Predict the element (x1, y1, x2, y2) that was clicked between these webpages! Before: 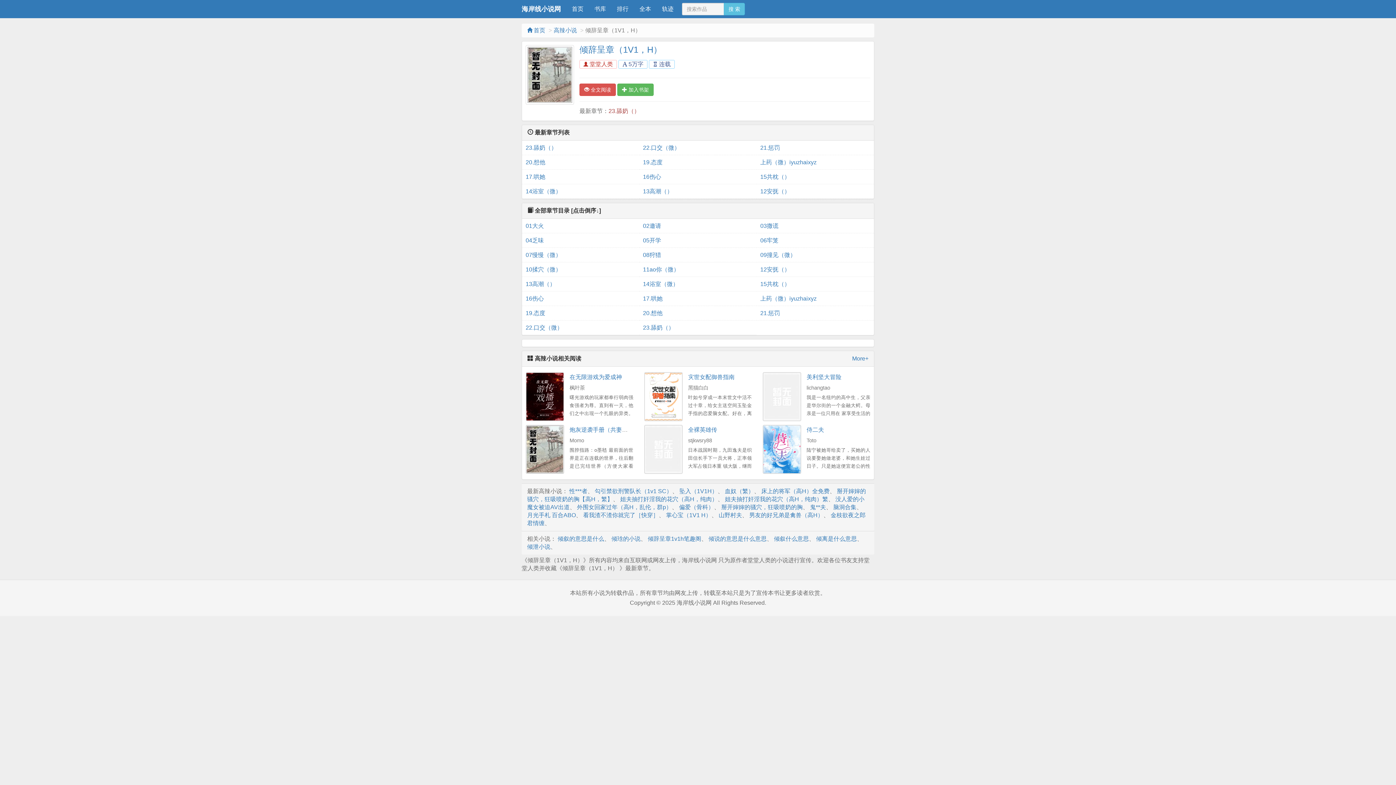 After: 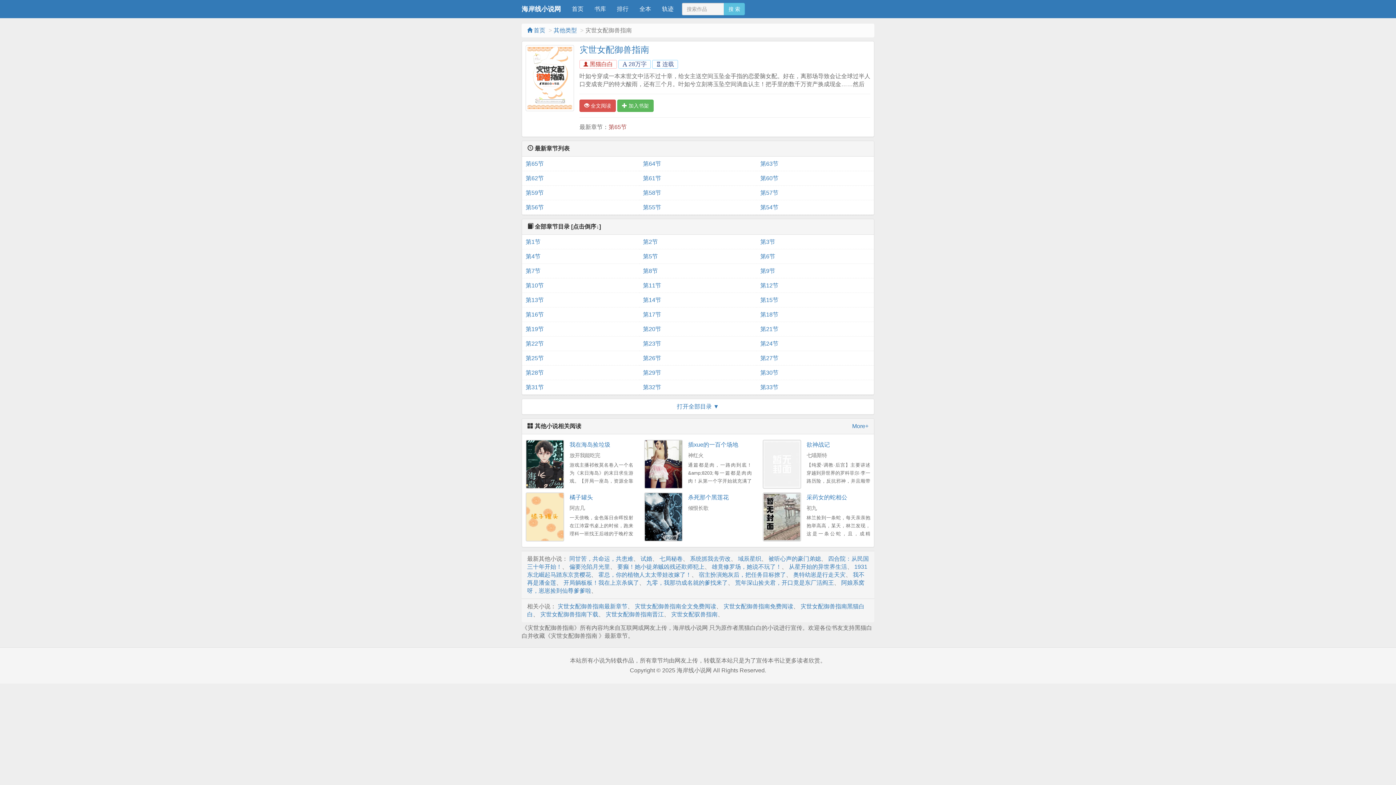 Action: label: 灾世女配御兽指南 bbox: (688, 374, 734, 380)